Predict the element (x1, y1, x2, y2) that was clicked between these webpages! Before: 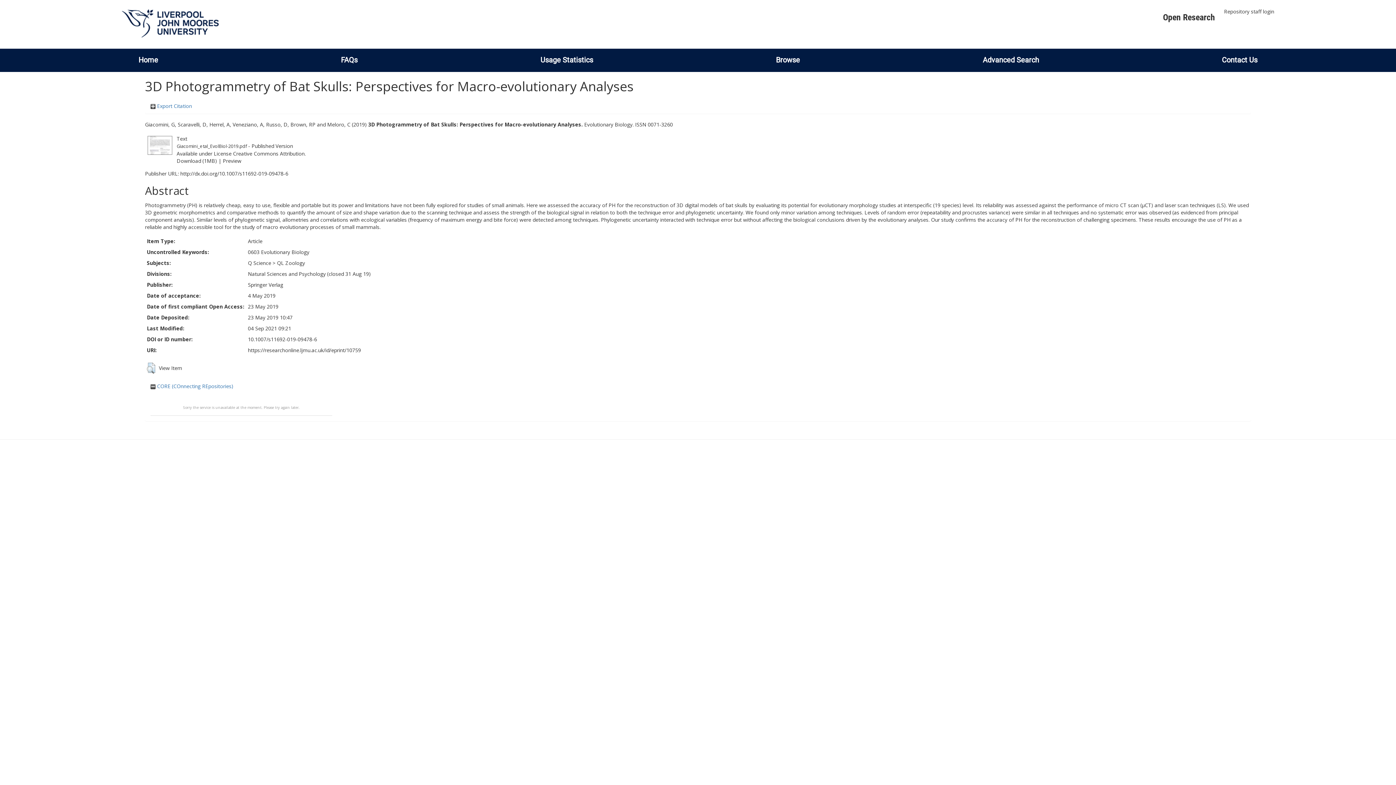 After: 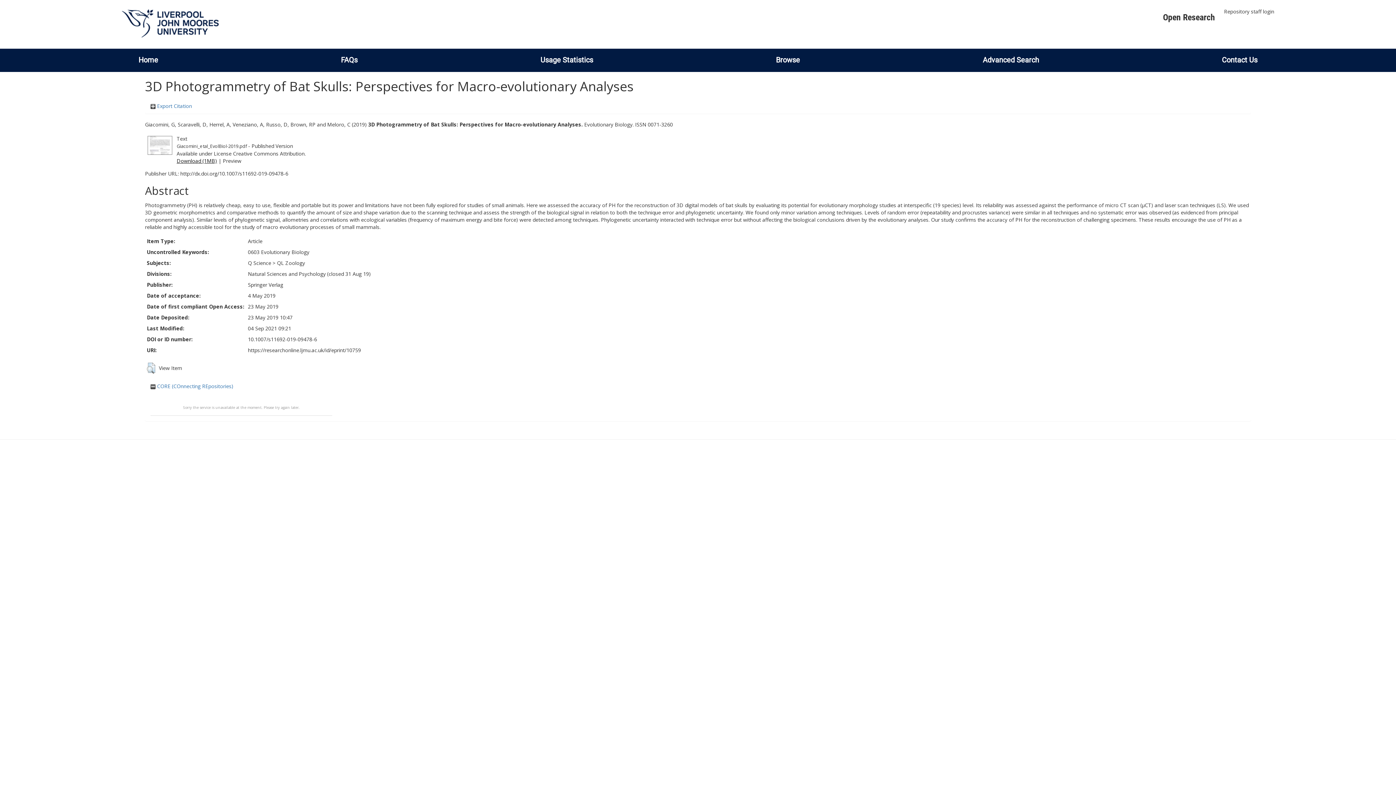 Action: bbox: (176, 157, 217, 164) label: Download (1MB)